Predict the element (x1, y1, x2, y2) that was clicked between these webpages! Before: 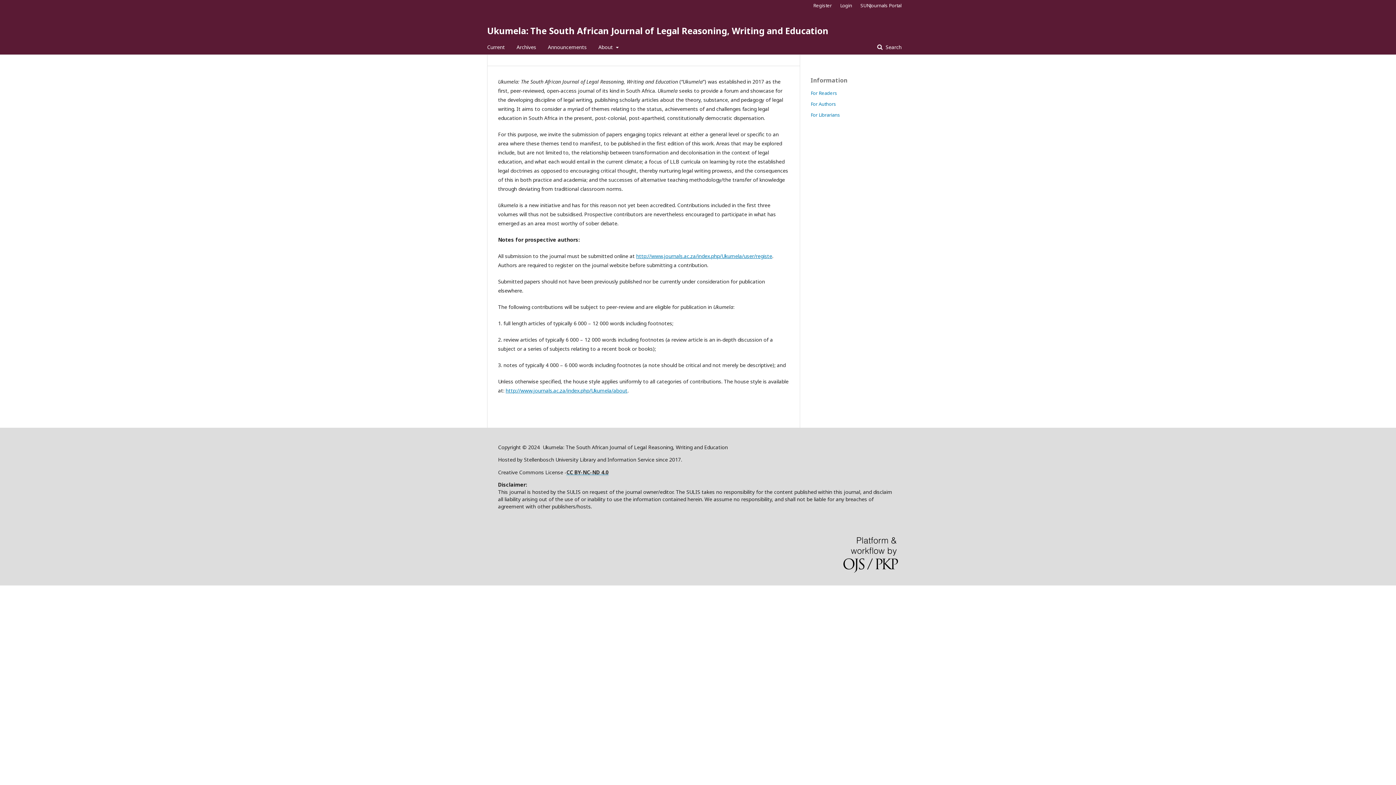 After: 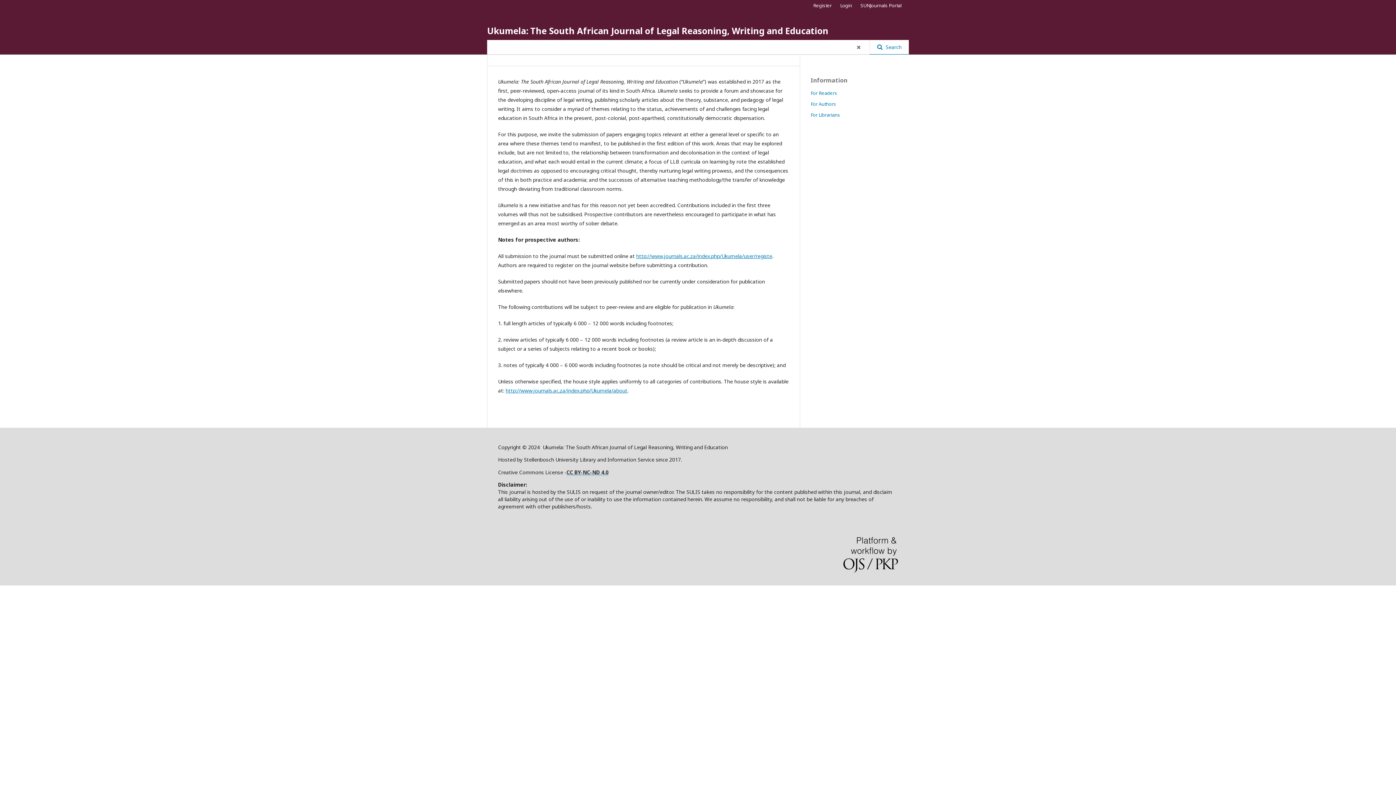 Action: label:  Search bbox: (870, 40, 909, 54)